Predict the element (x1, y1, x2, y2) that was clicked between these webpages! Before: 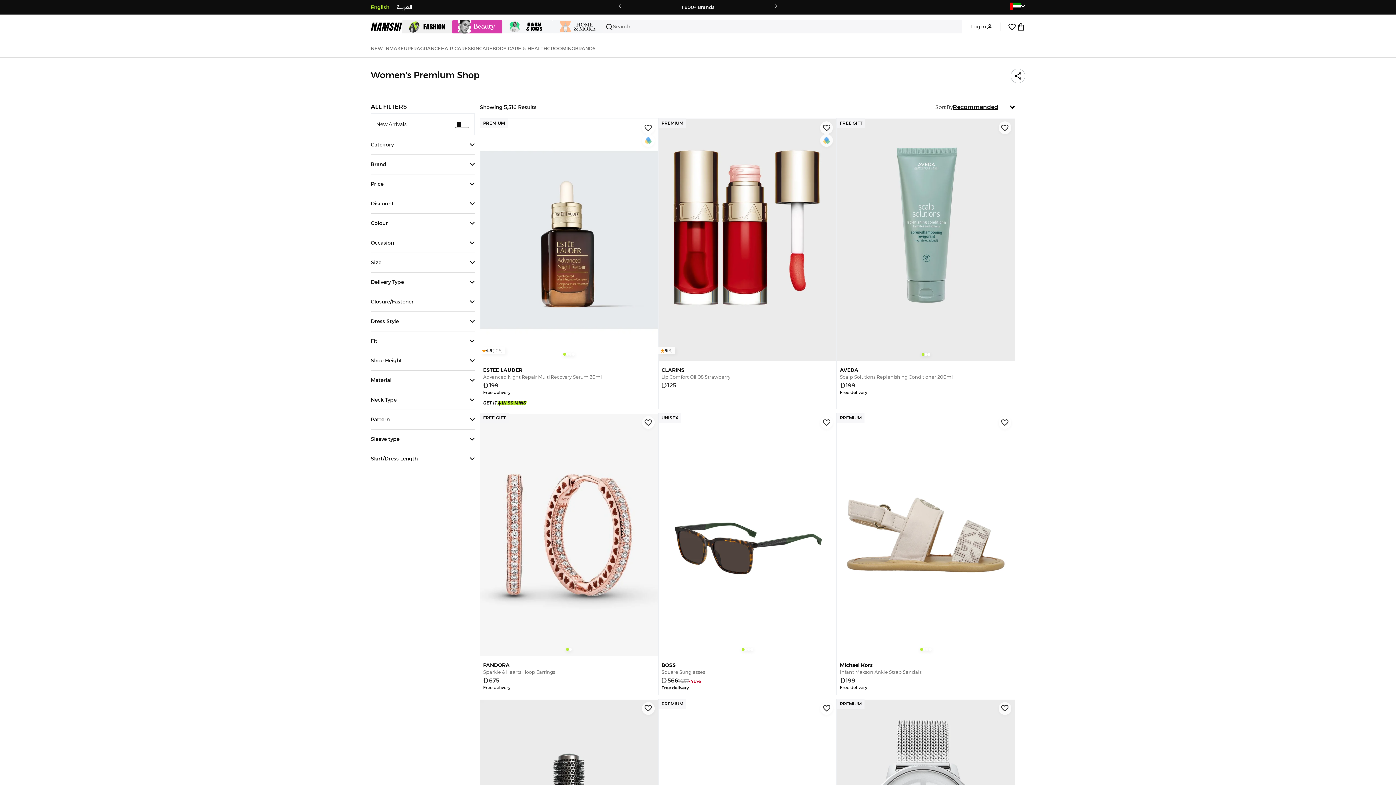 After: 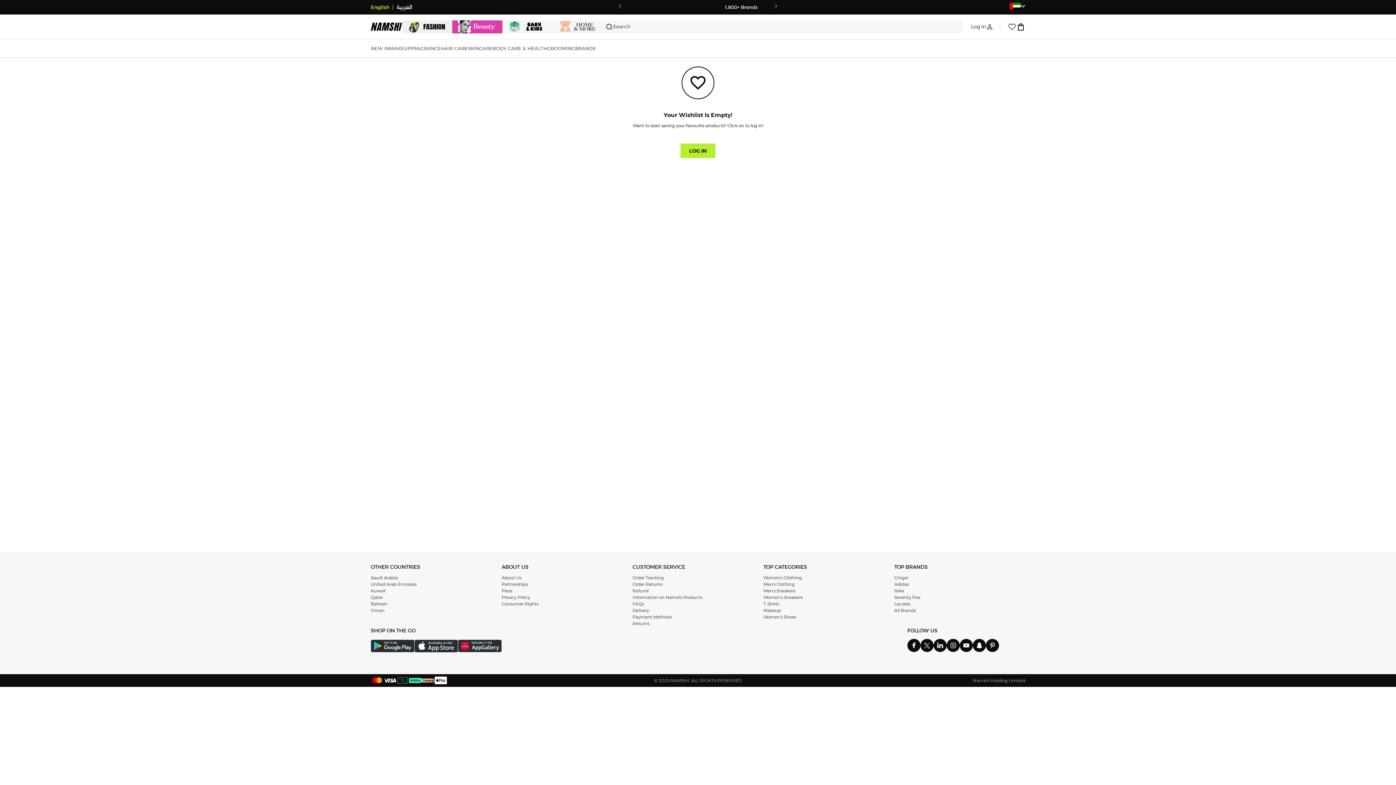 Action: label: 0 bbox: (1008, 22, 1016, 31)